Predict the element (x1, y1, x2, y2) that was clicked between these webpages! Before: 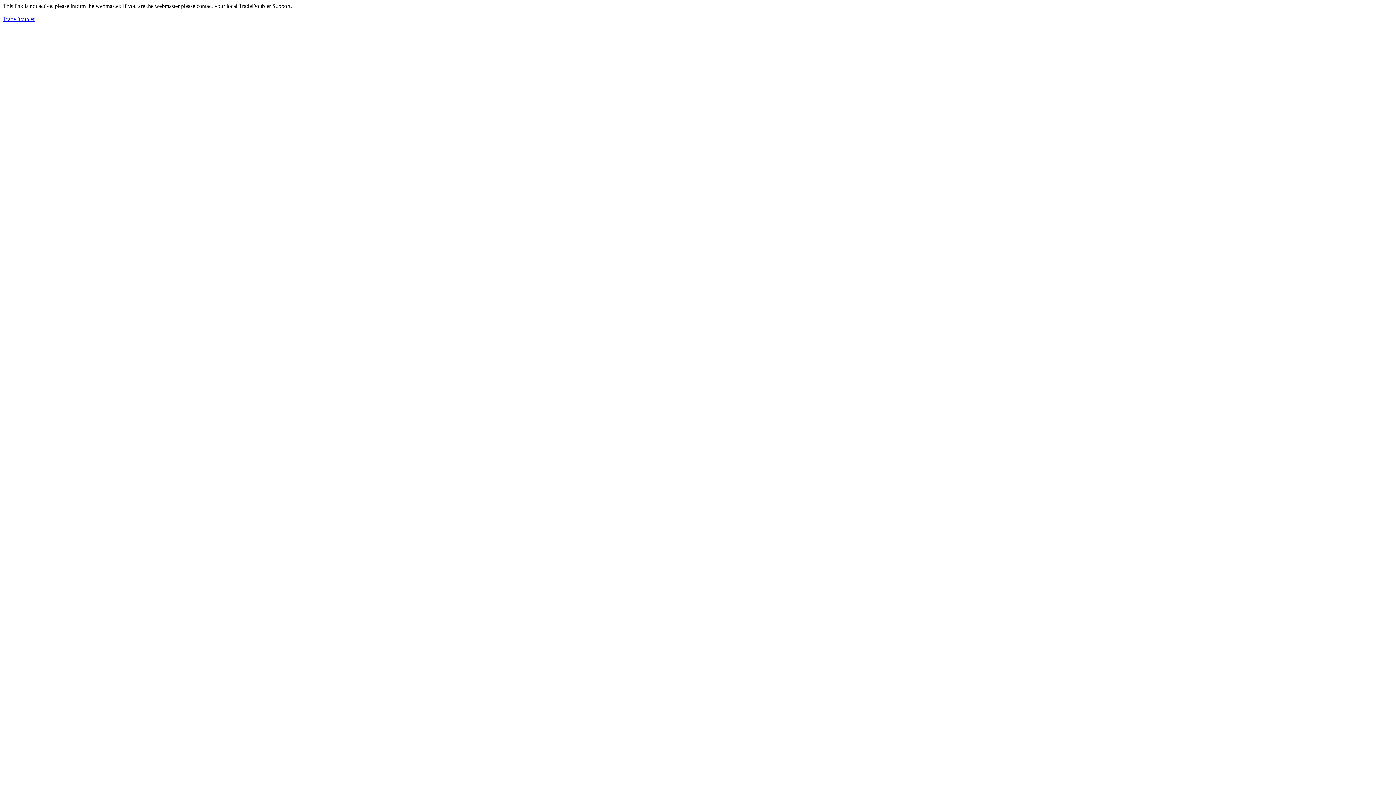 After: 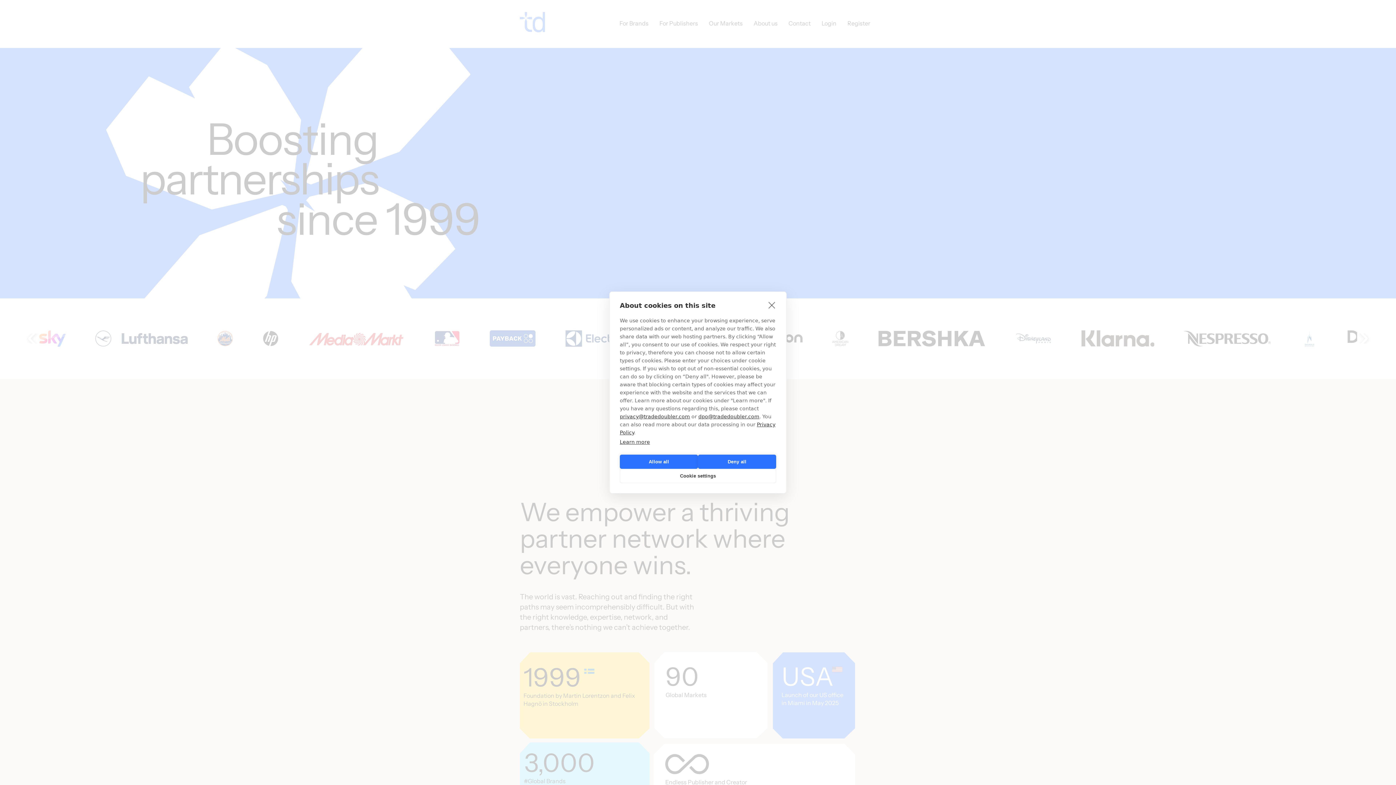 Action: label: TradeDoubler bbox: (2, 16, 34, 22)